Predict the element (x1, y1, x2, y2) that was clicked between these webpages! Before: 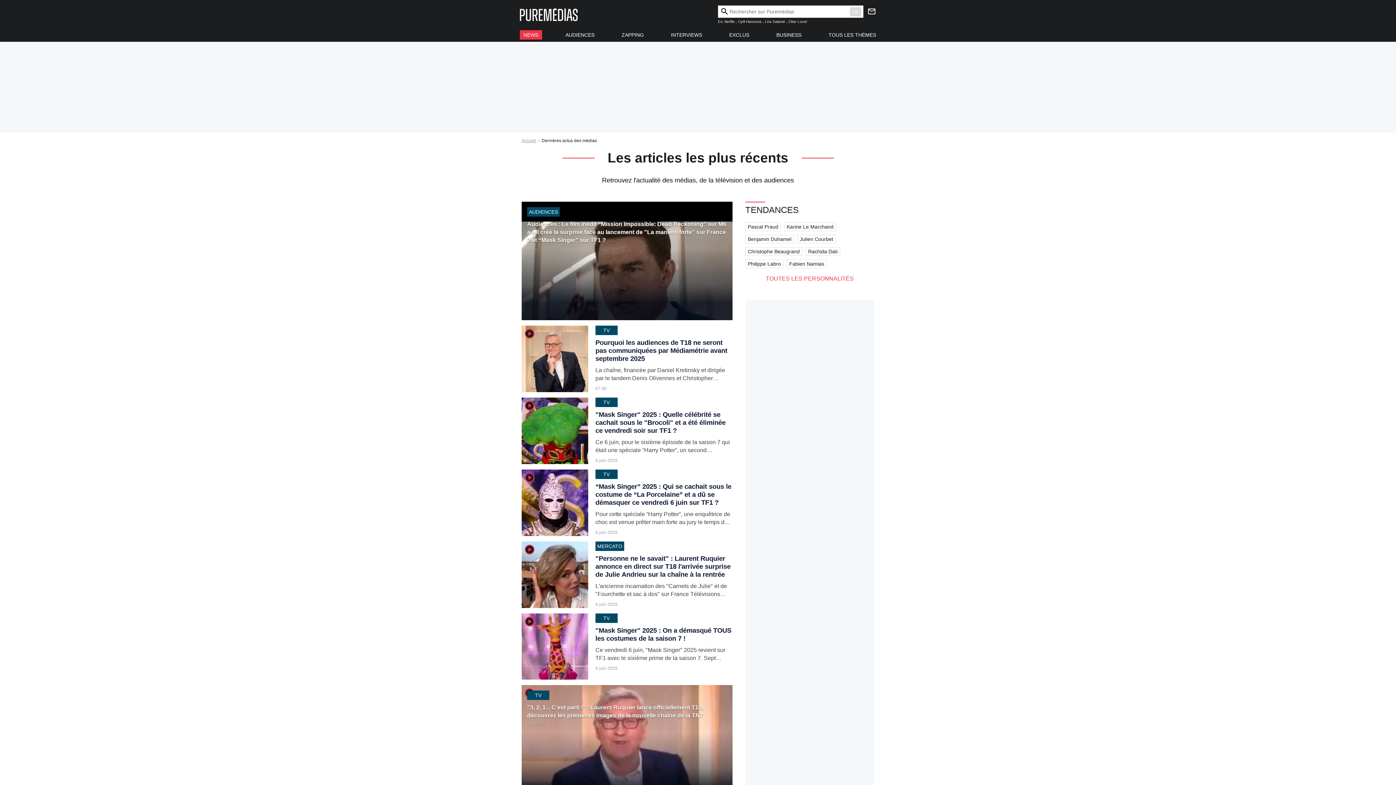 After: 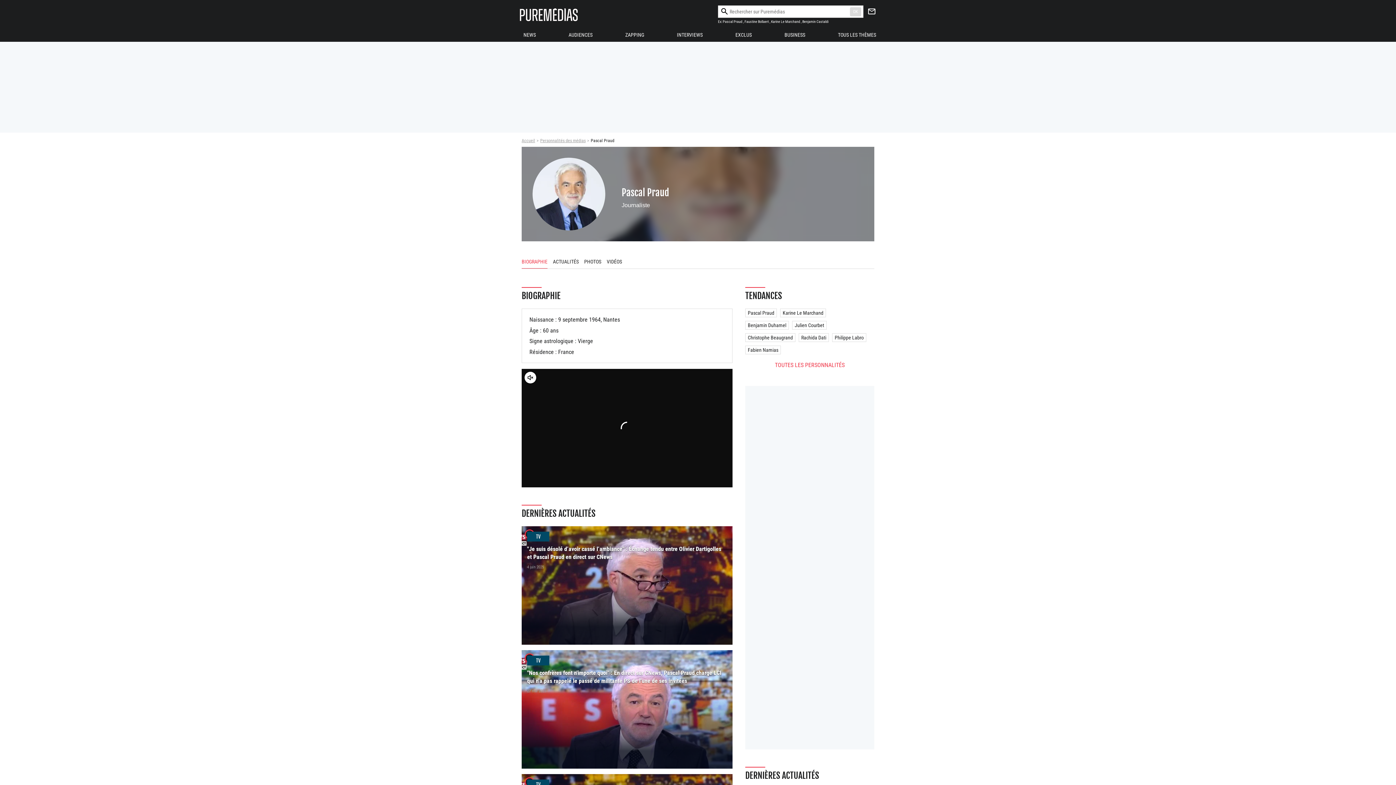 Action: bbox: (745, 222, 781, 231) label: Pascal Praud